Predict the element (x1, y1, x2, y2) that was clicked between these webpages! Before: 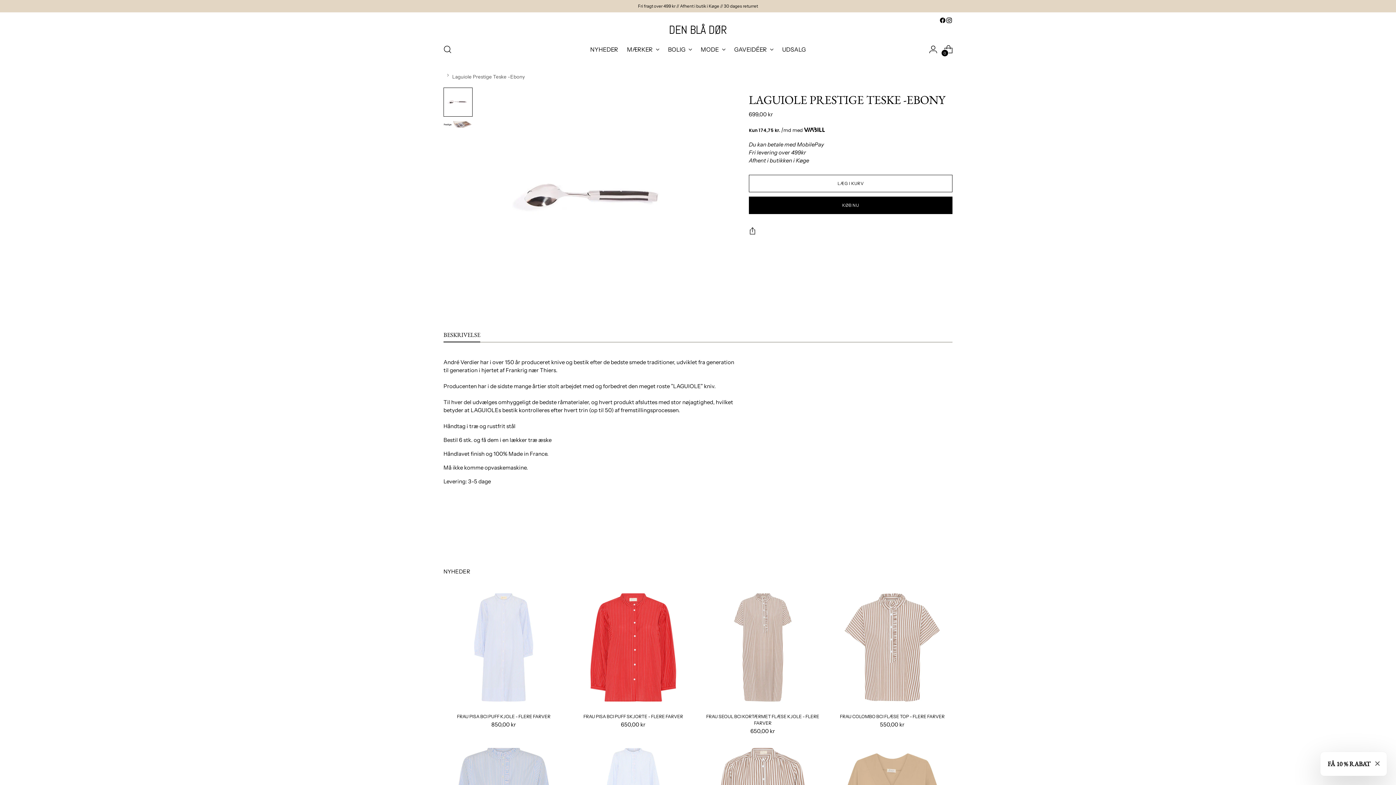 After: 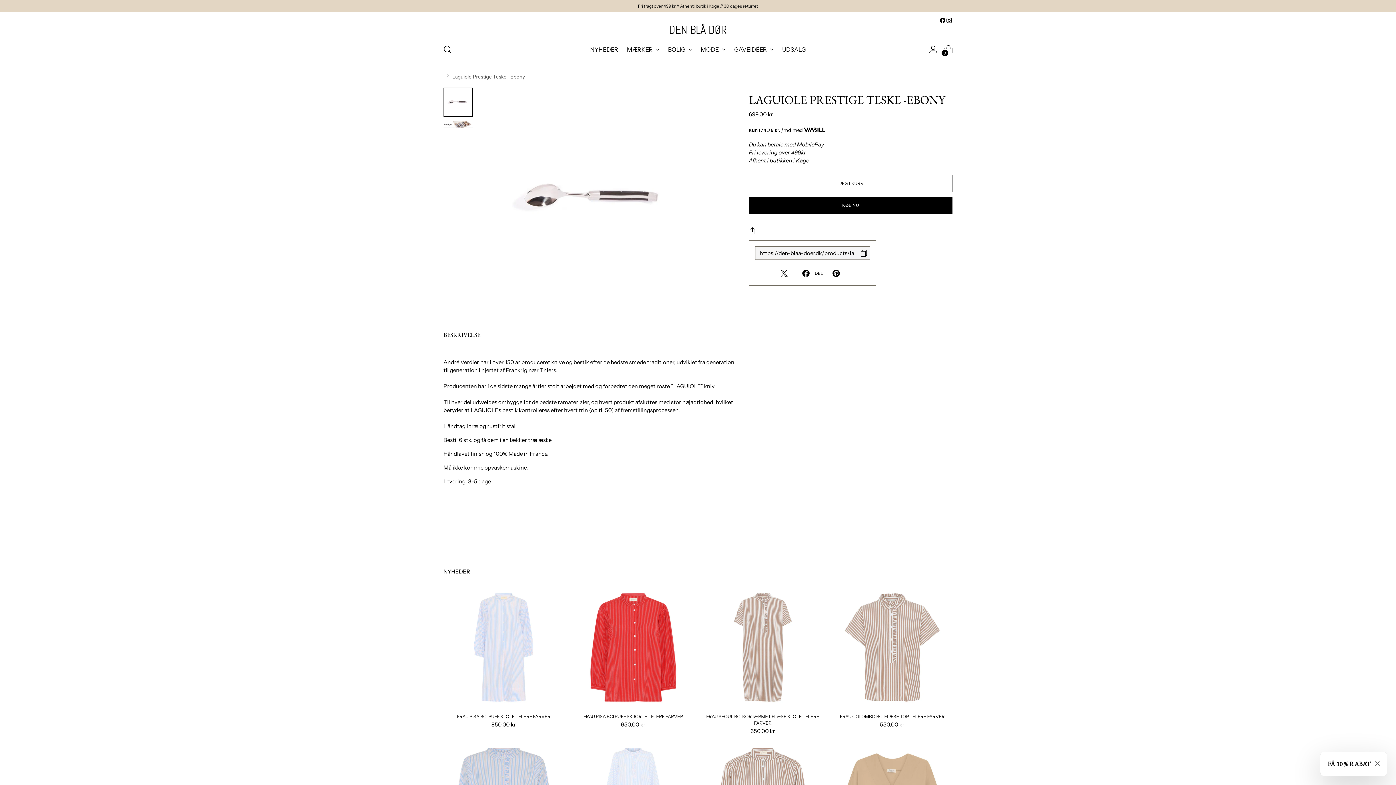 Action: bbox: (749, 224, 758, 239)